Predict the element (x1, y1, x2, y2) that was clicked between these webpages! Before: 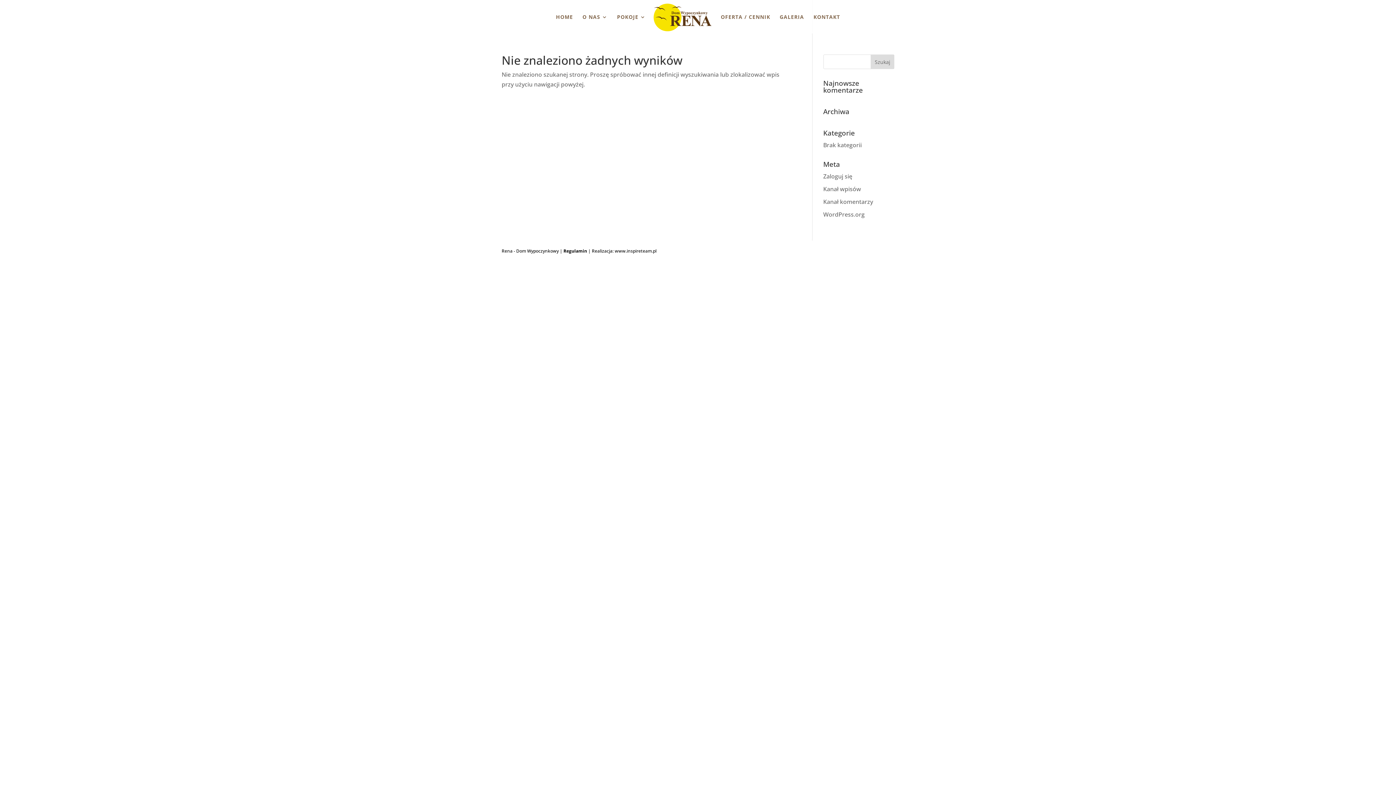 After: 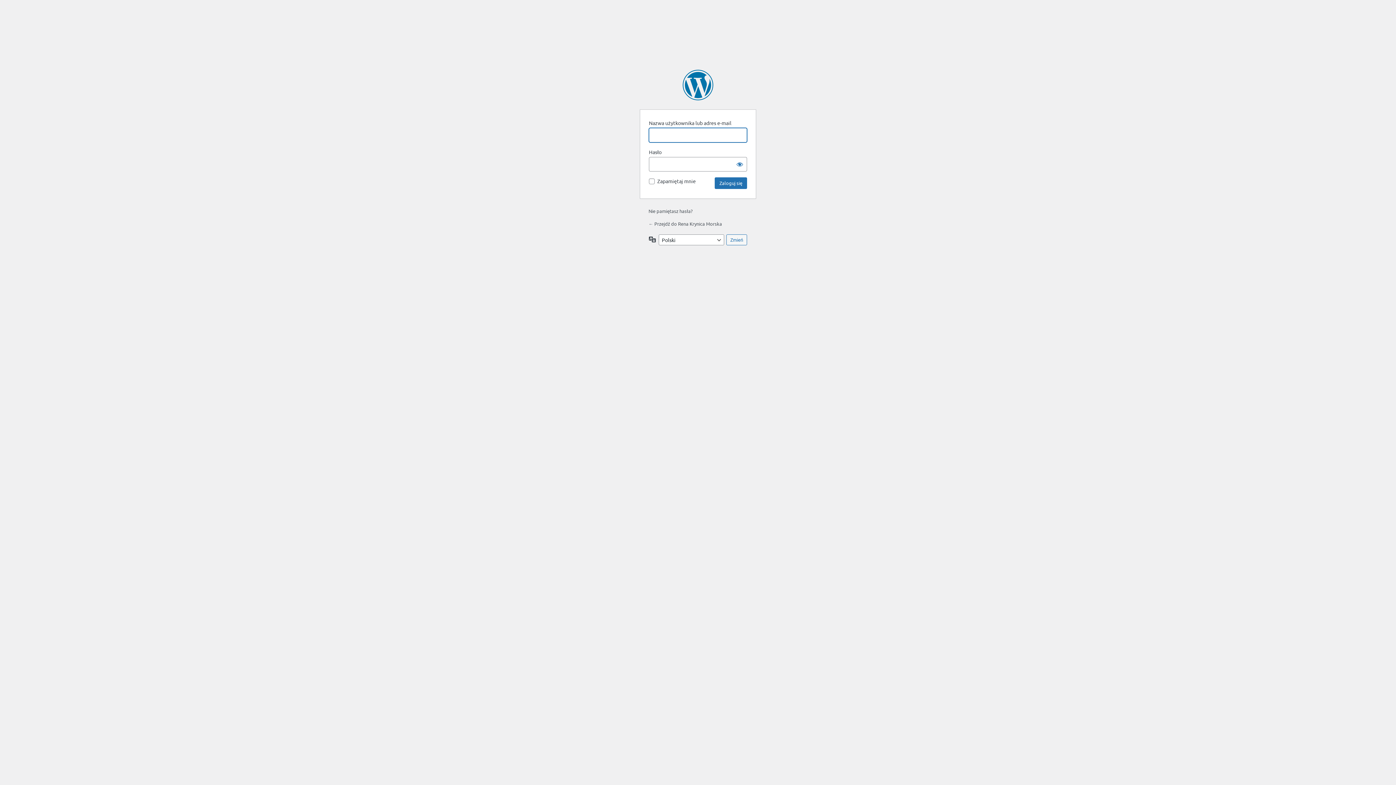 Action: label: Zaloguj się bbox: (823, 172, 852, 180)